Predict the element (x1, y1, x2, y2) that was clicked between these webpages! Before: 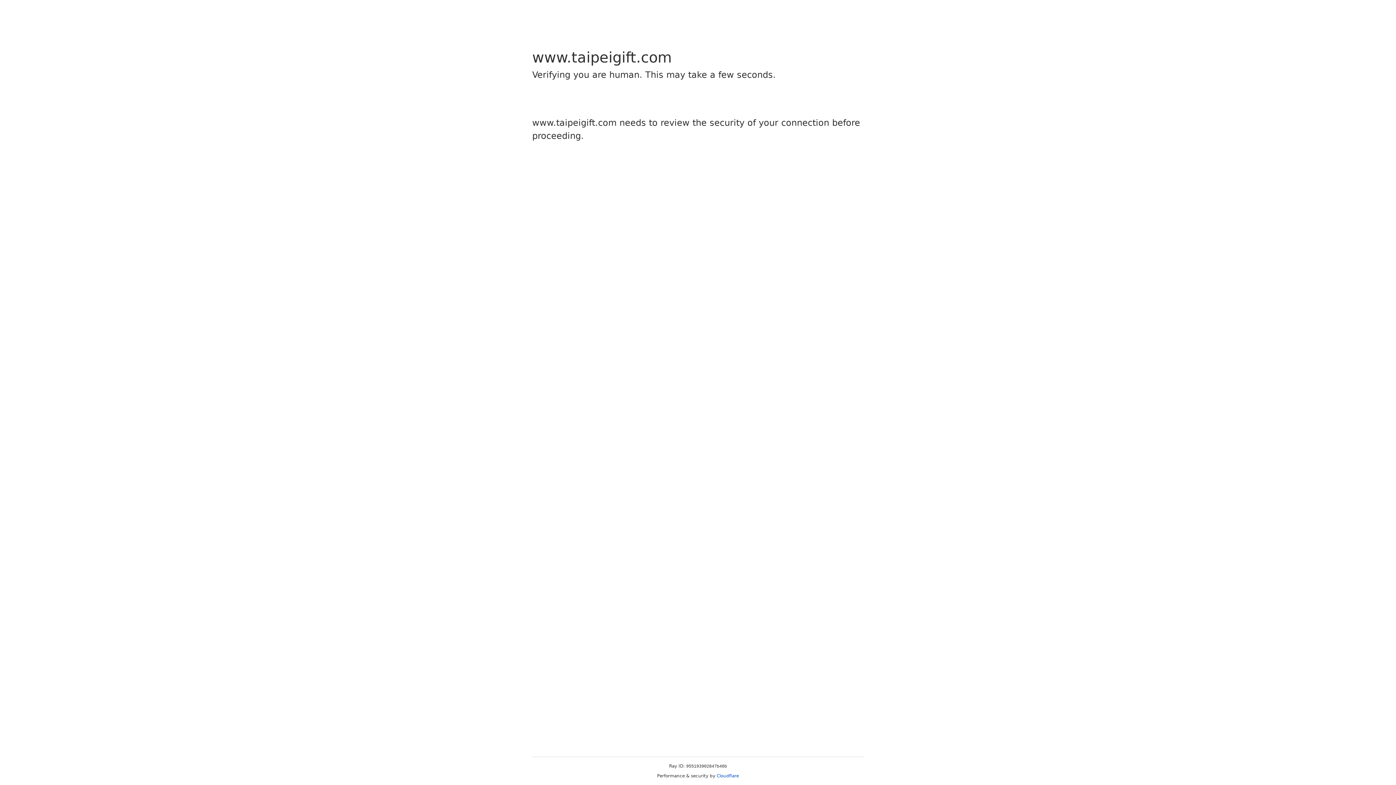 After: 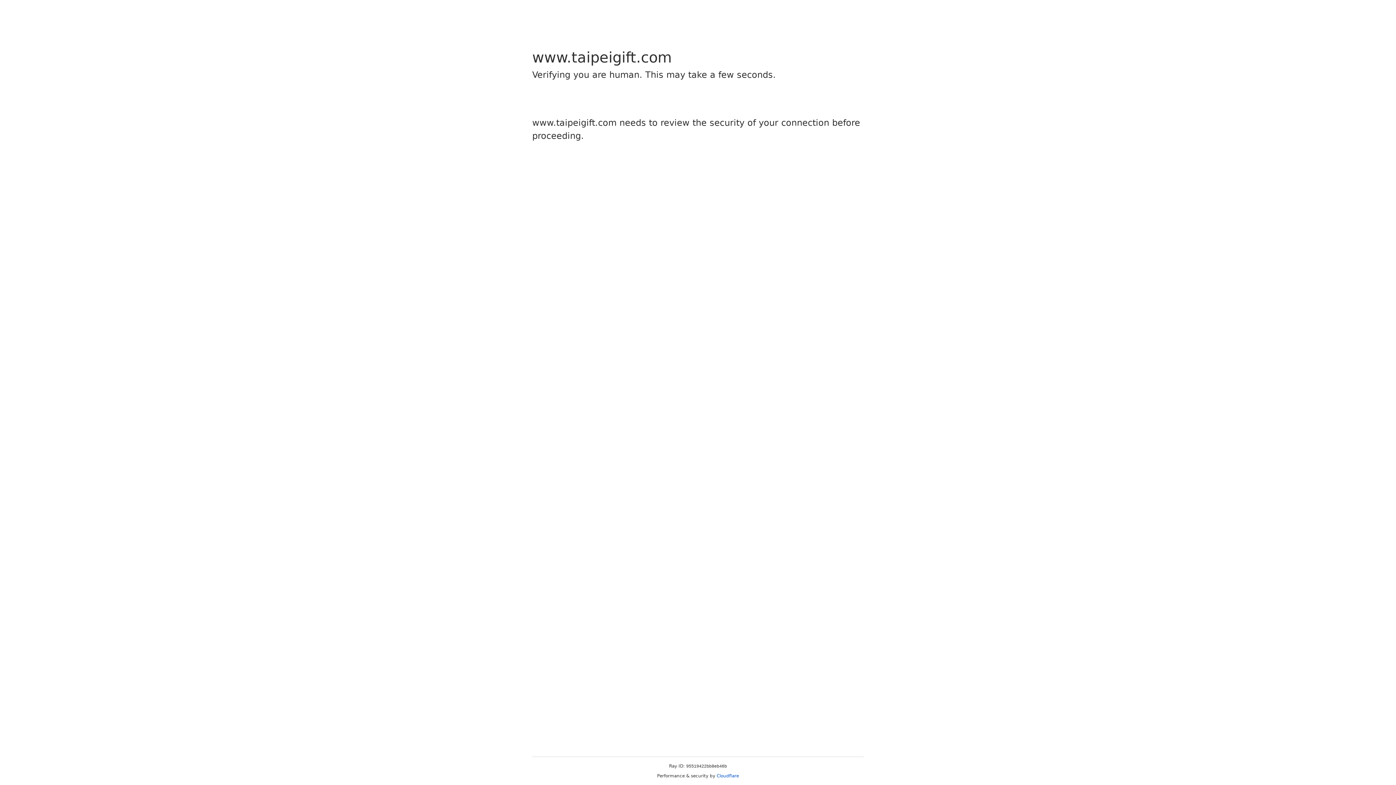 Action: bbox: (716, 773, 739, 778) label: Cloudflare